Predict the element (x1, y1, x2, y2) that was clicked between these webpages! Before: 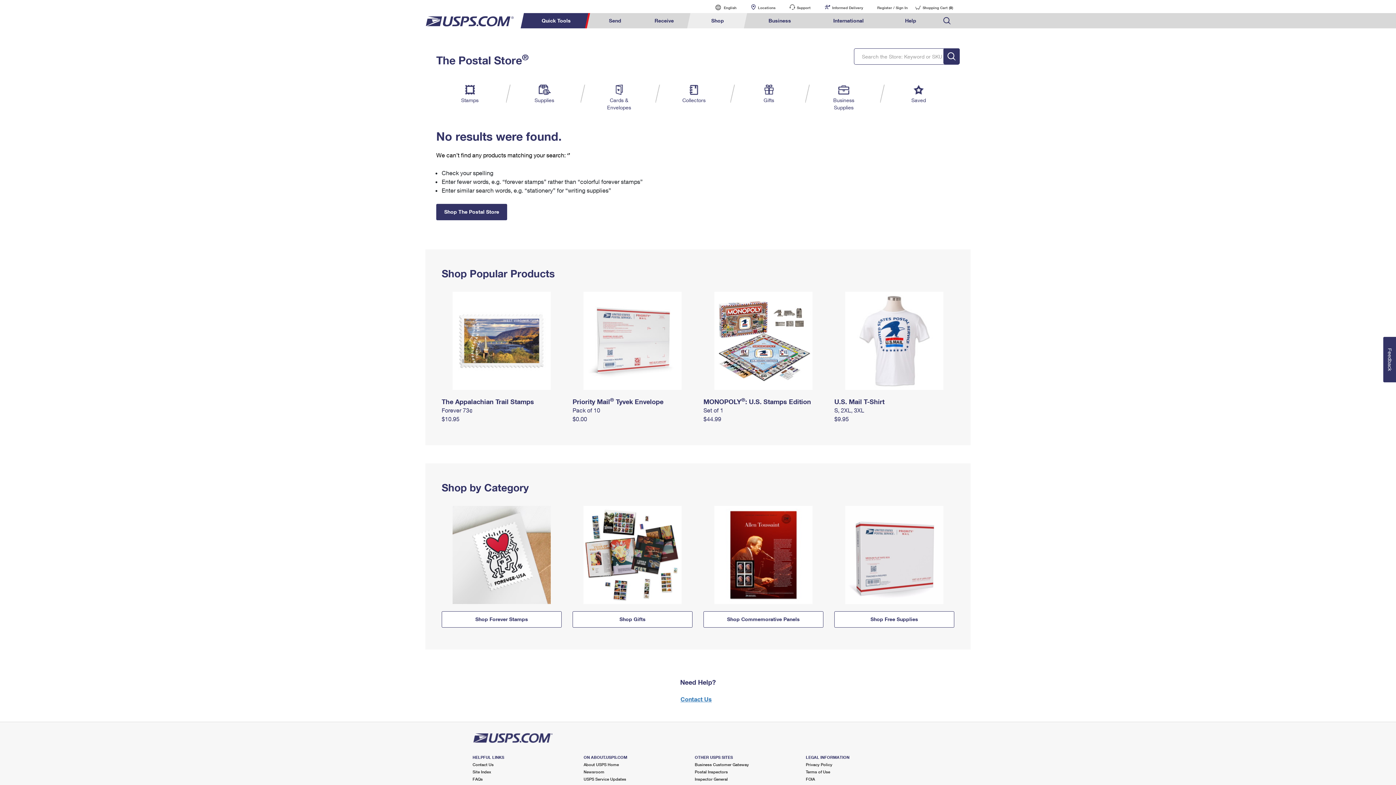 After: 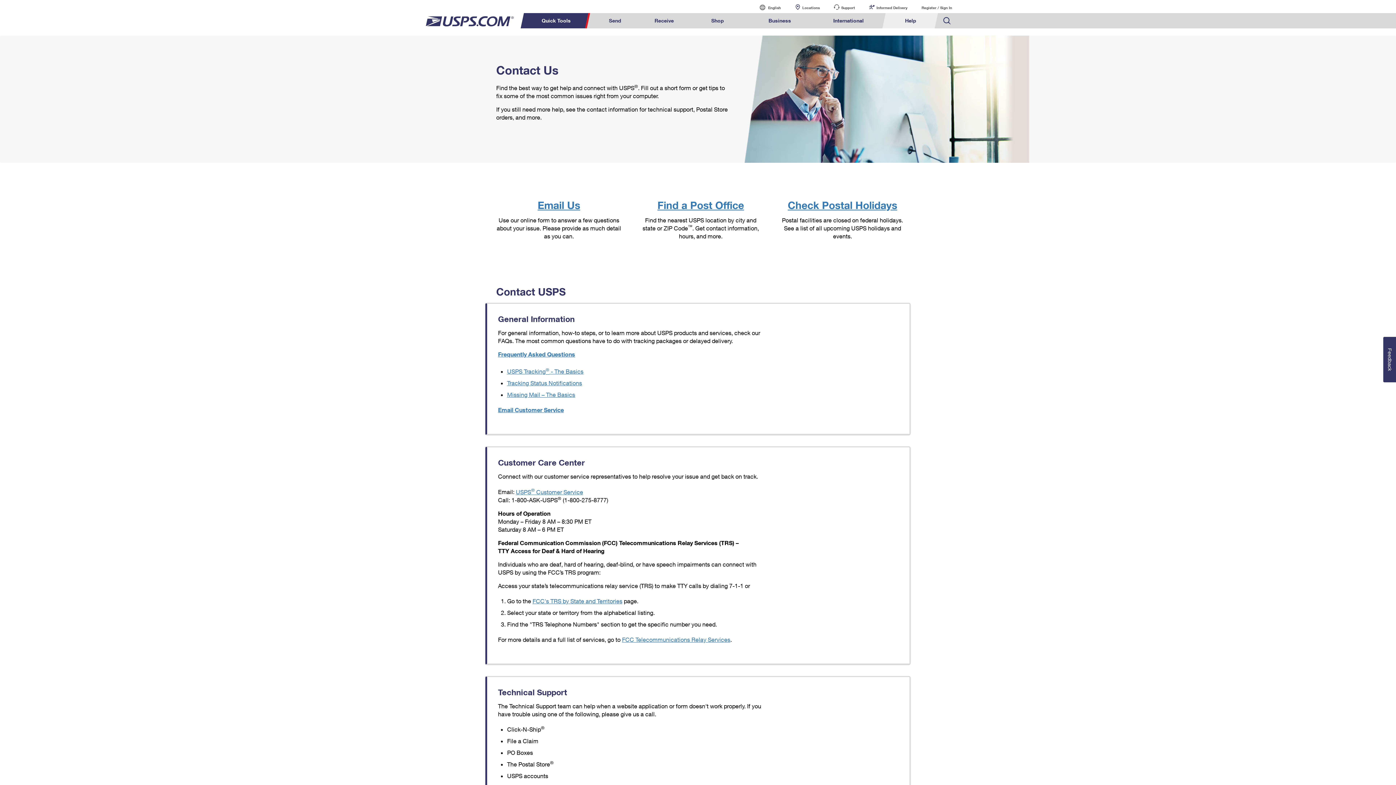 Action: bbox: (783, 0, 817, 13) label: Support